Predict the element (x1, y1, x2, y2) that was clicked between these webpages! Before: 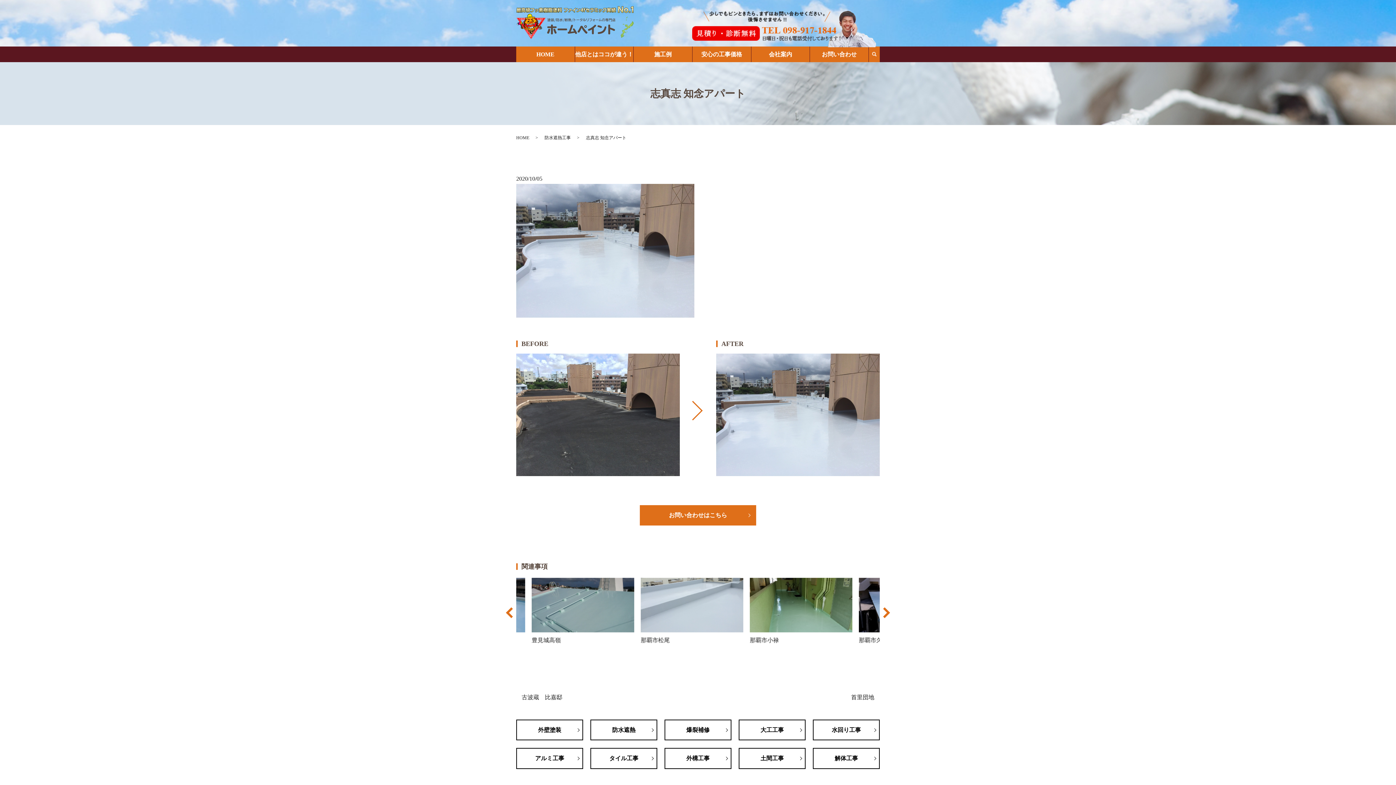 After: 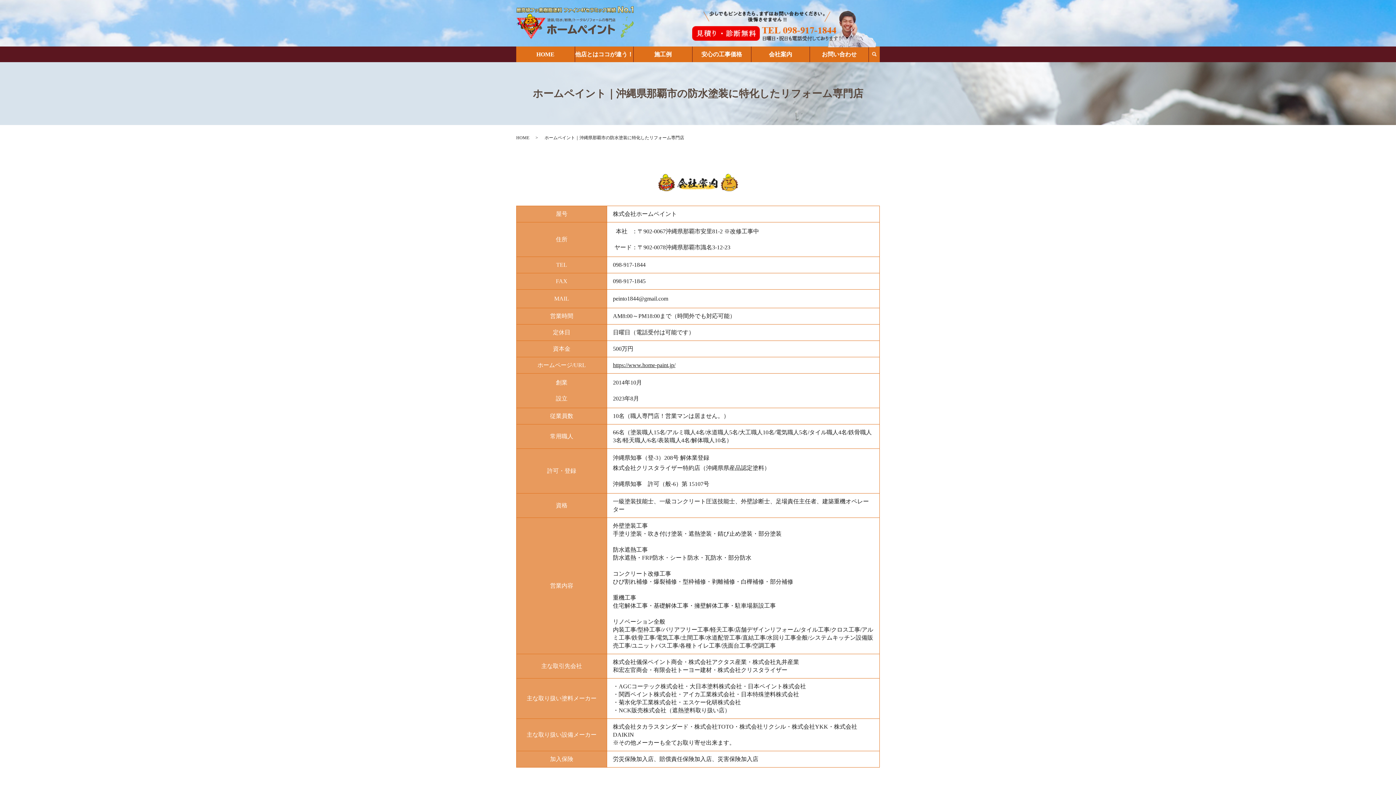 Action: label: 会社案内 bbox: (751, 46, 809, 62)